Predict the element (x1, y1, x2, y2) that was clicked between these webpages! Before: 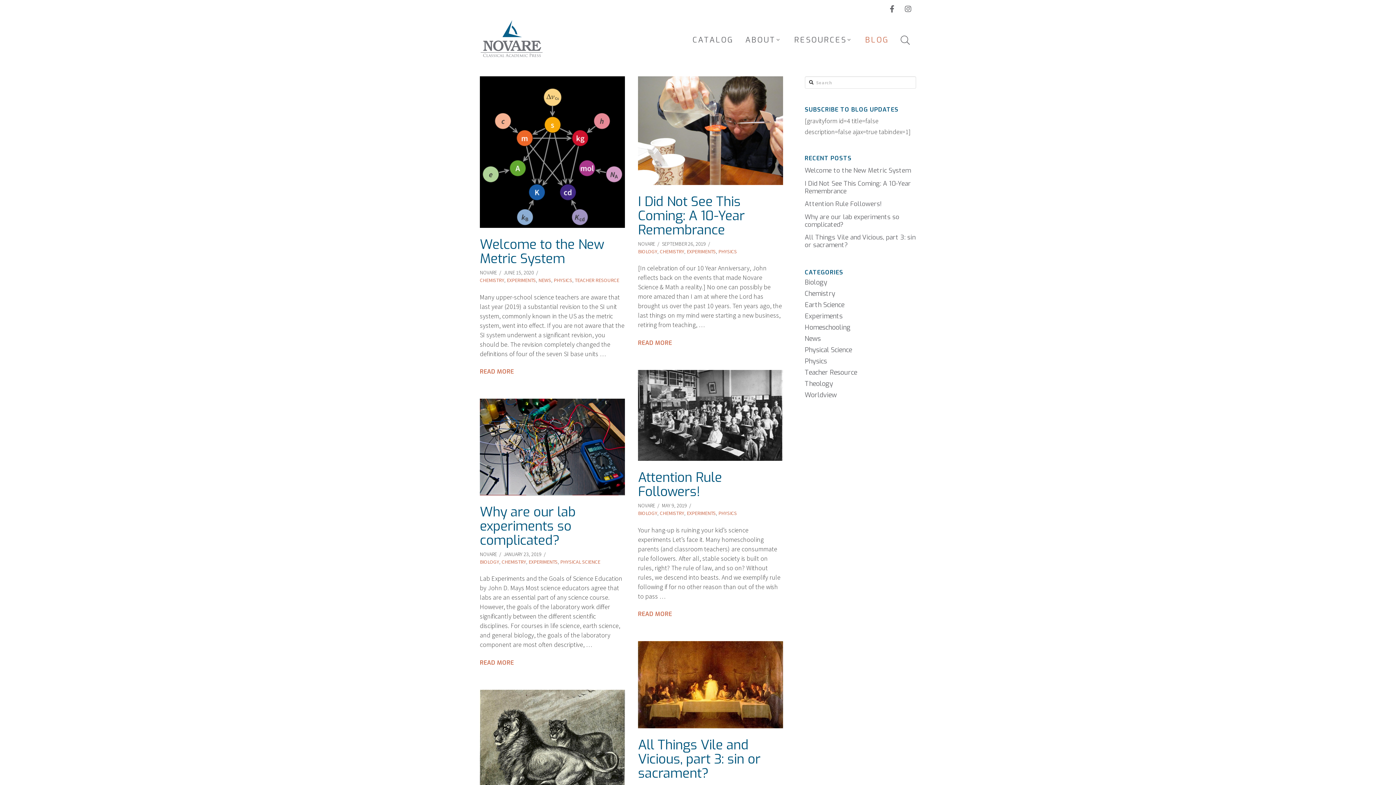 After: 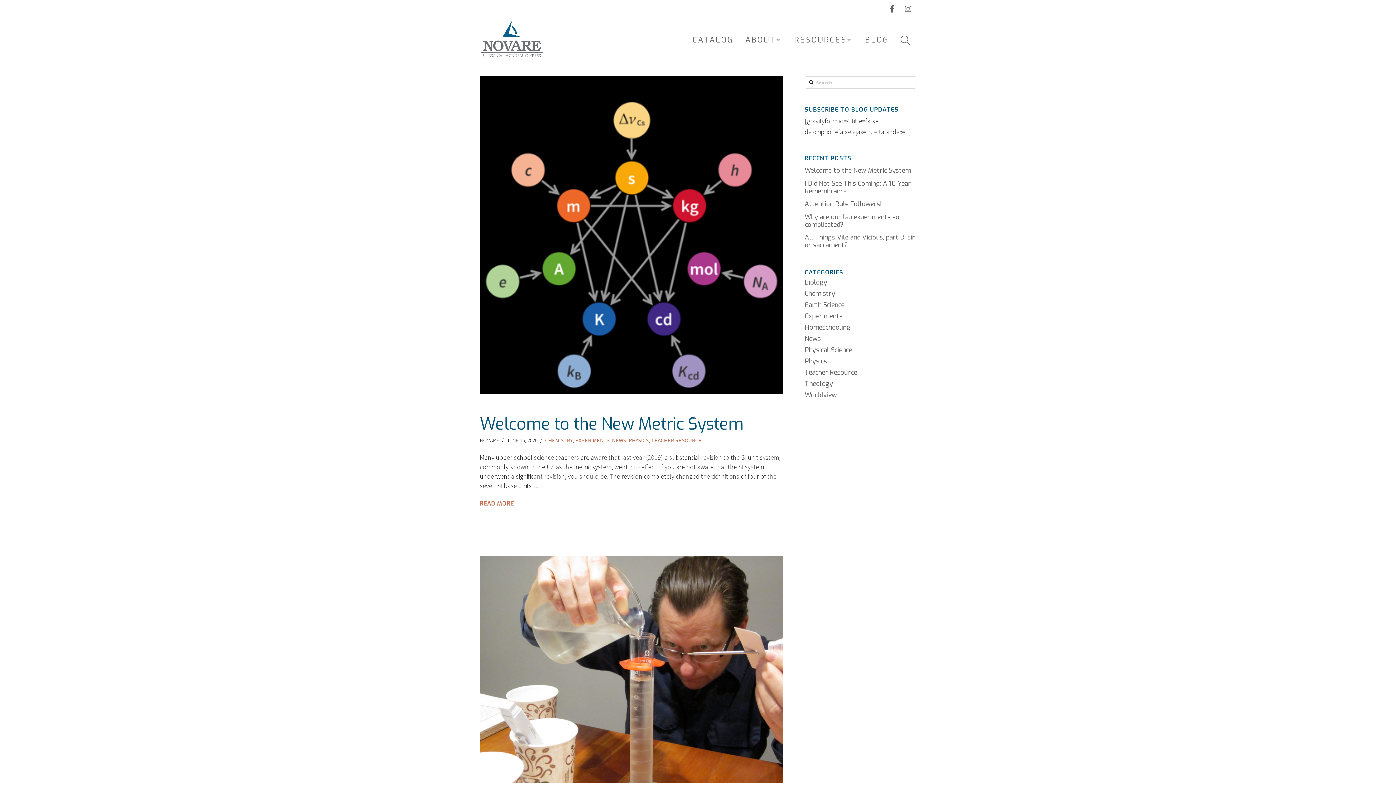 Action: bbox: (686, 510, 716, 516) label: EXPERIMENTS